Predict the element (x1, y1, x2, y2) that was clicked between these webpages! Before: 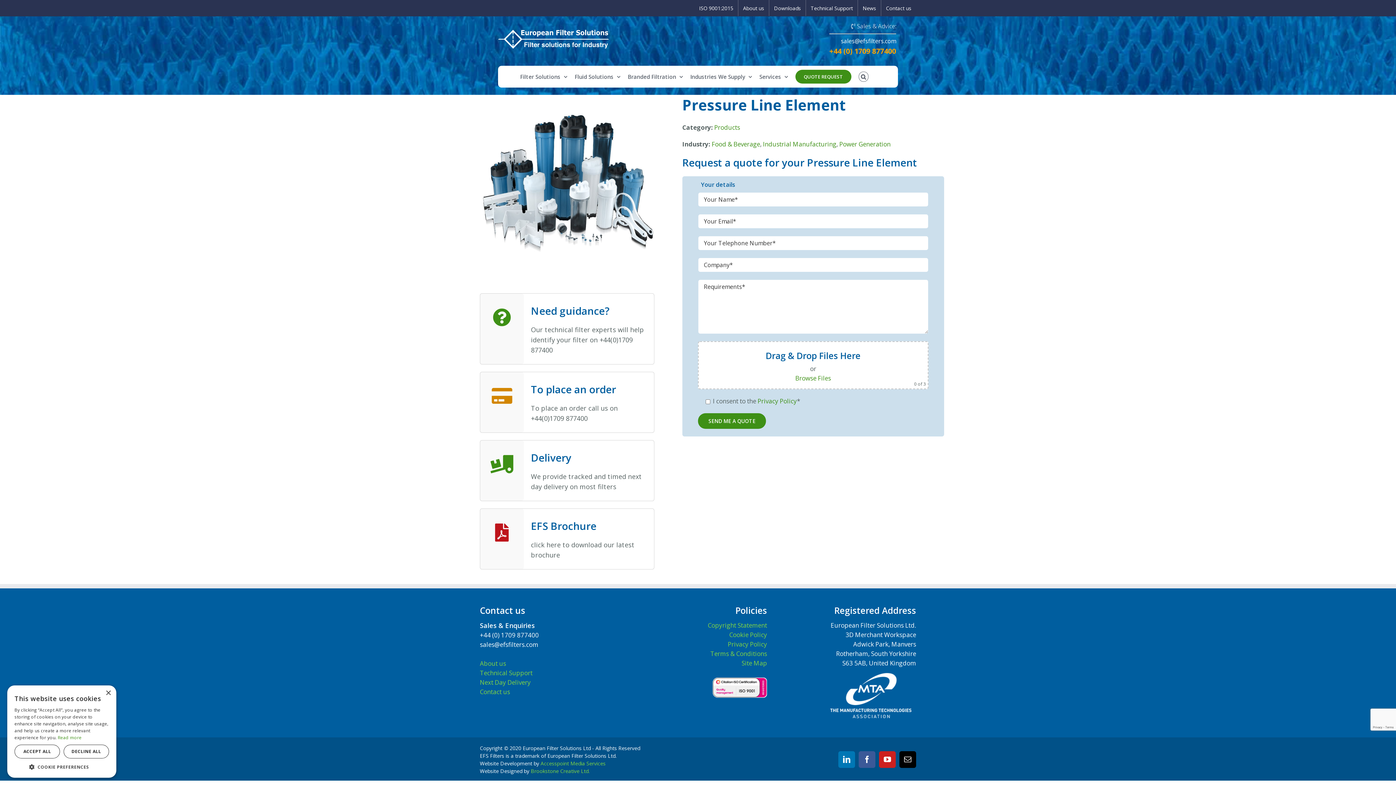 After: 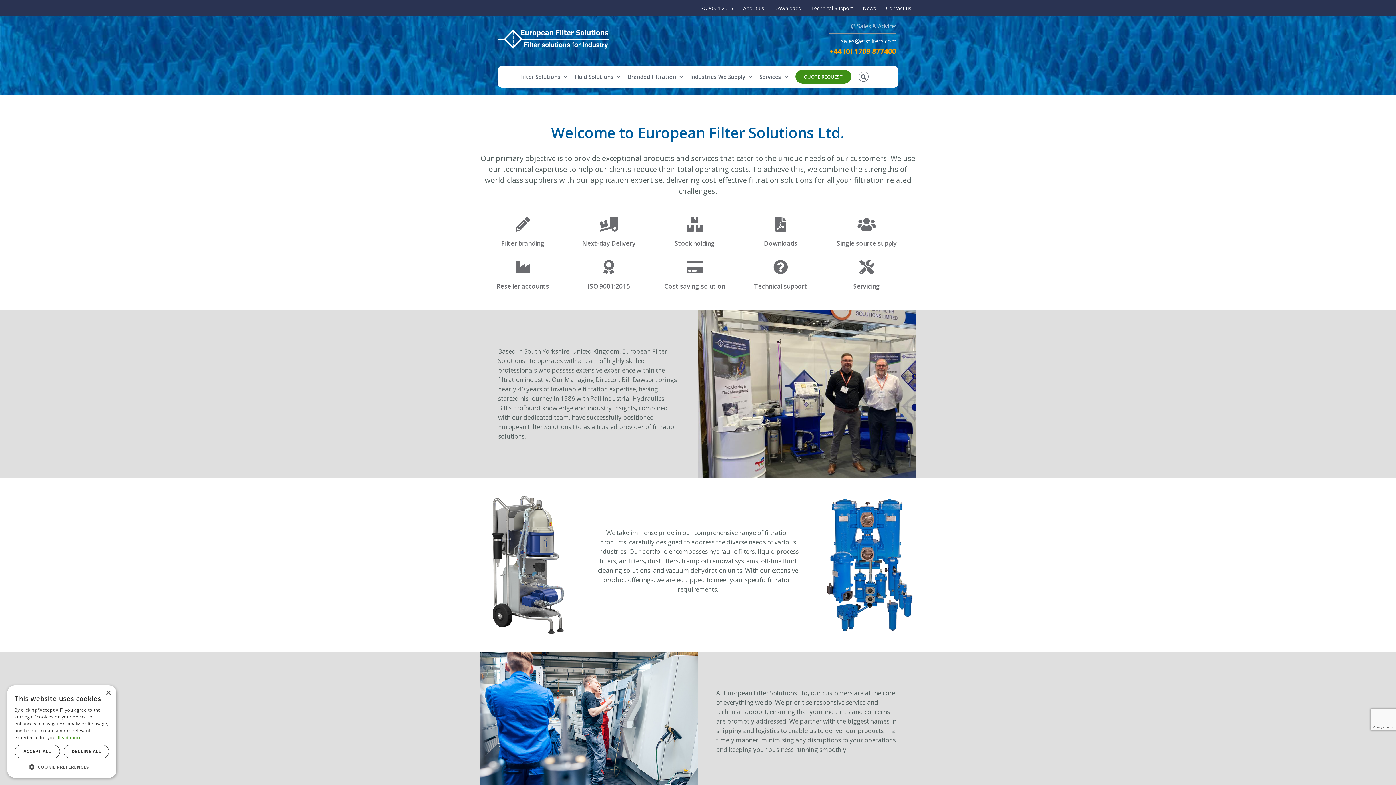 Action: bbox: (738, 0, 769, 16) label: About us